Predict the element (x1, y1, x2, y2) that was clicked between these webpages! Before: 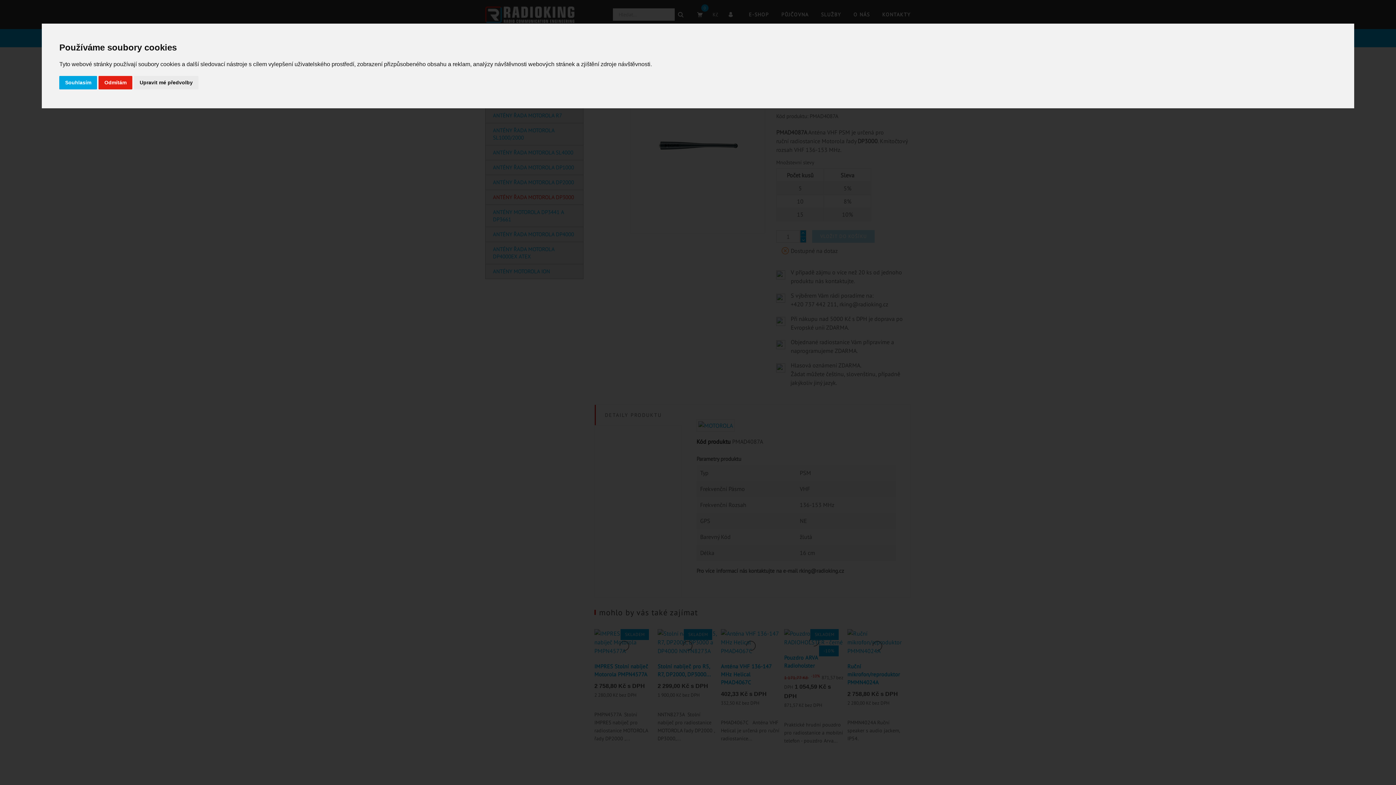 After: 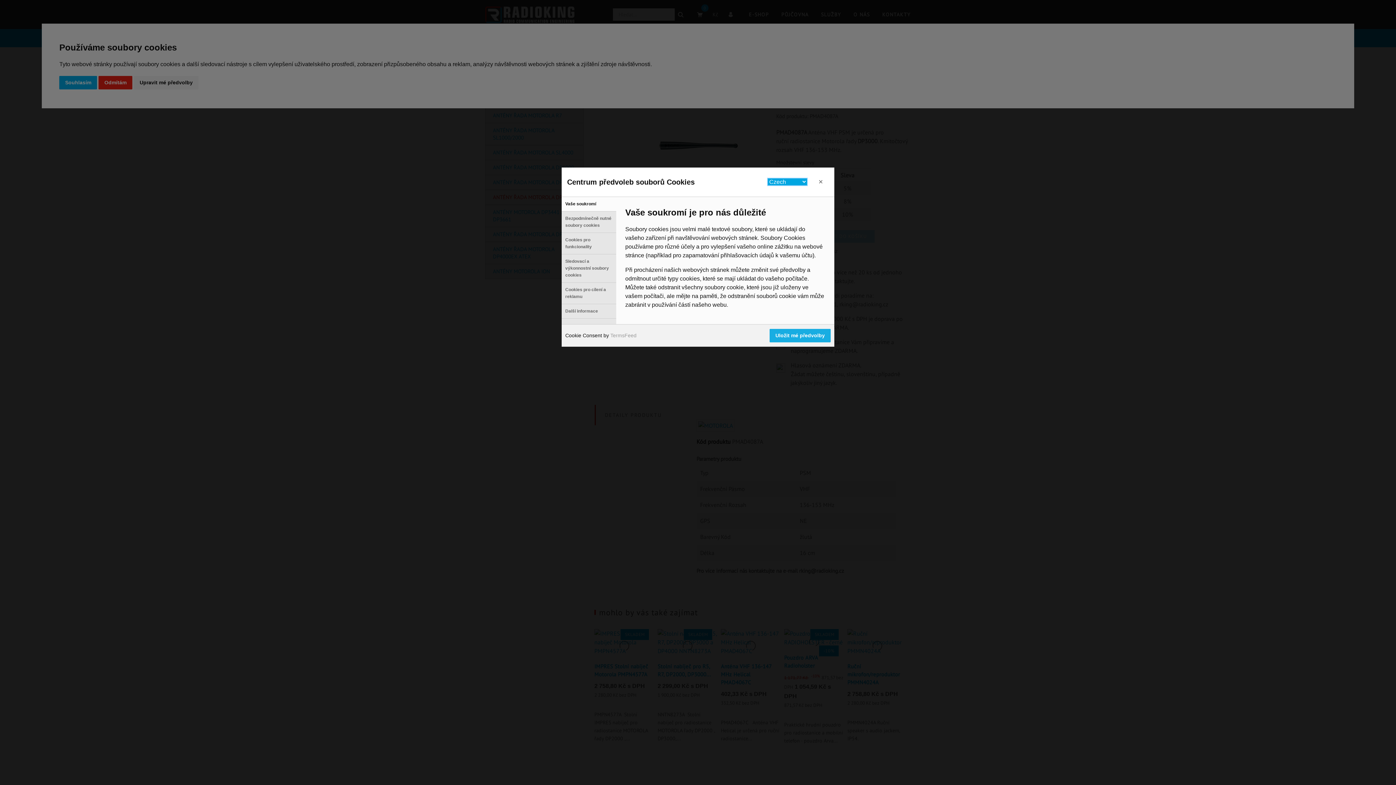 Action: label: Upravit mé předvolby bbox: (133, 75, 198, 89)